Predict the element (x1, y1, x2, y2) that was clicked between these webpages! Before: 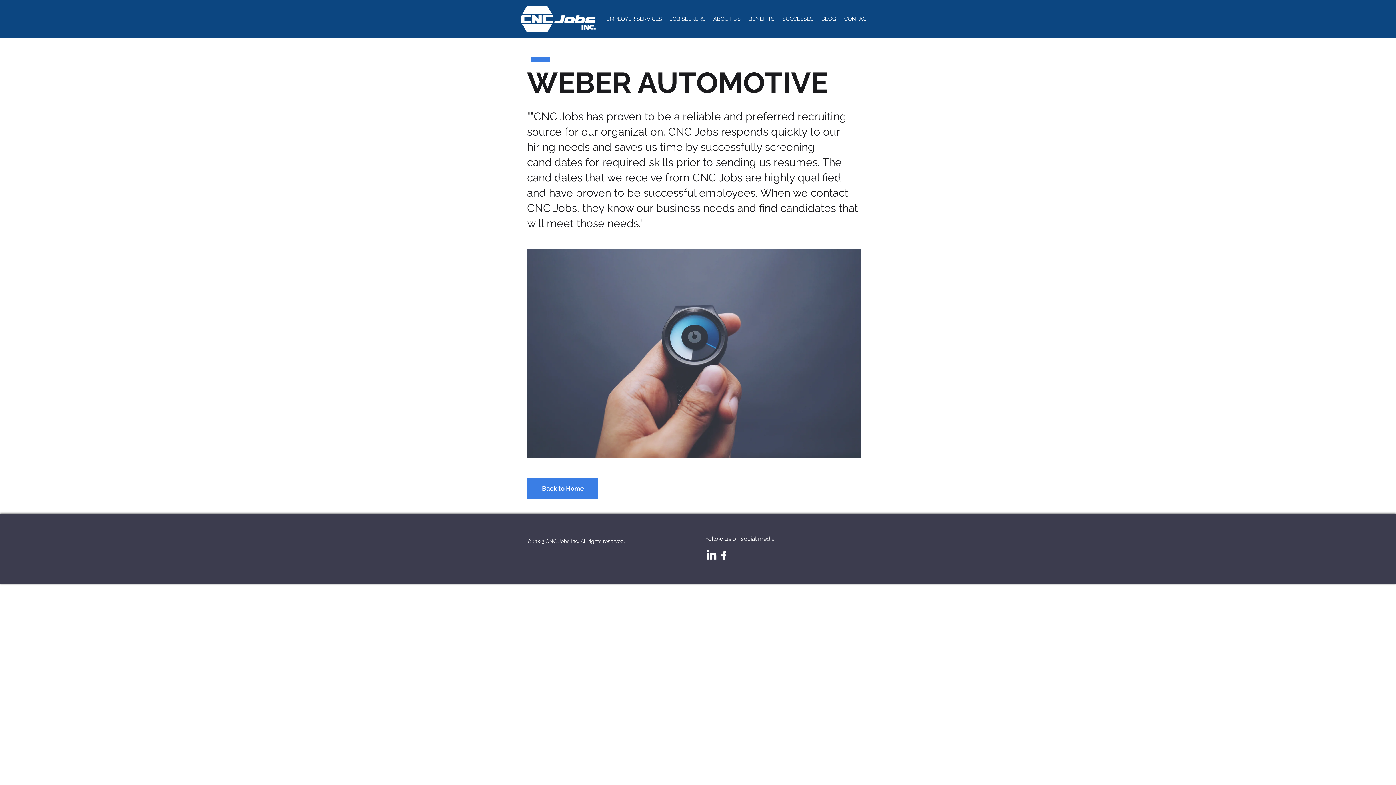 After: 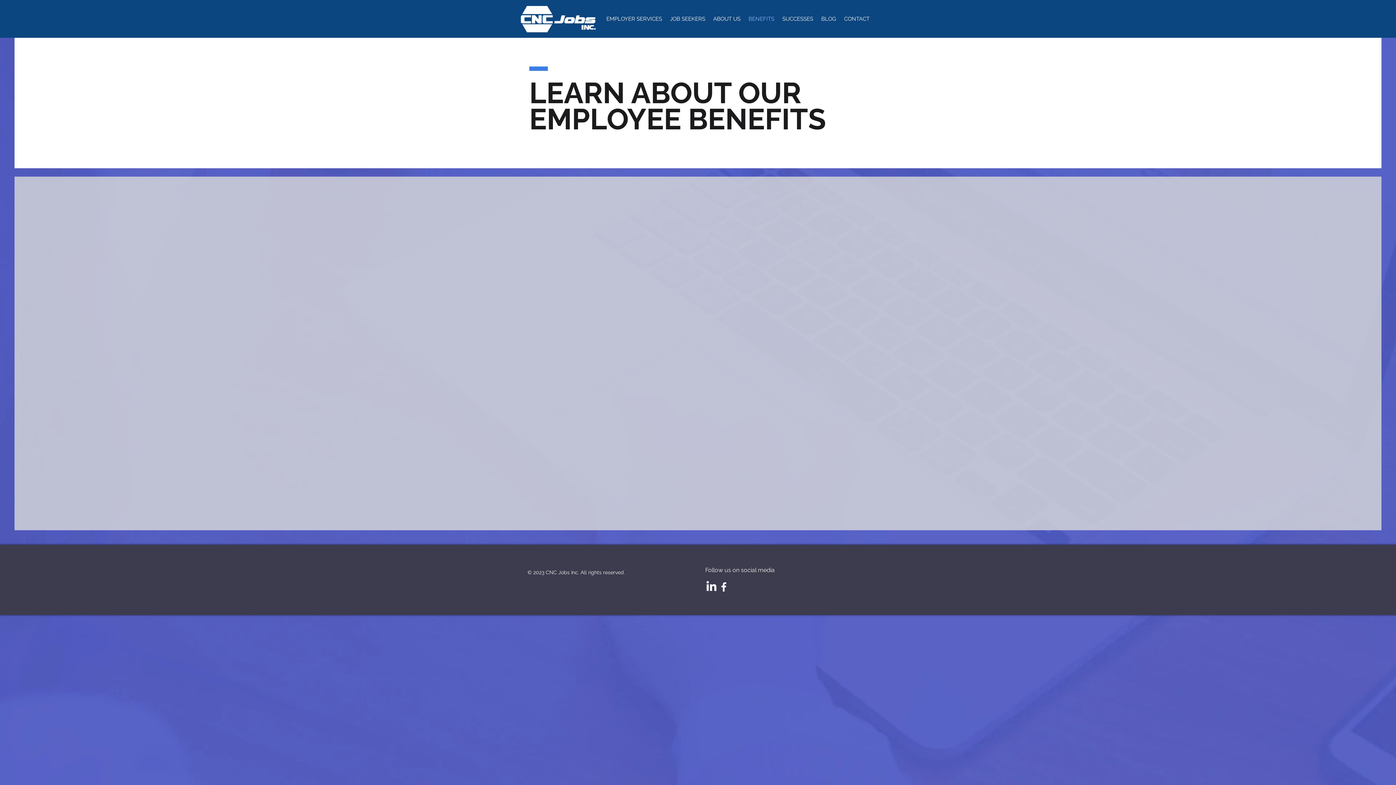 Action: bbox: (744, 12, 778, 25) label: BENEFITS